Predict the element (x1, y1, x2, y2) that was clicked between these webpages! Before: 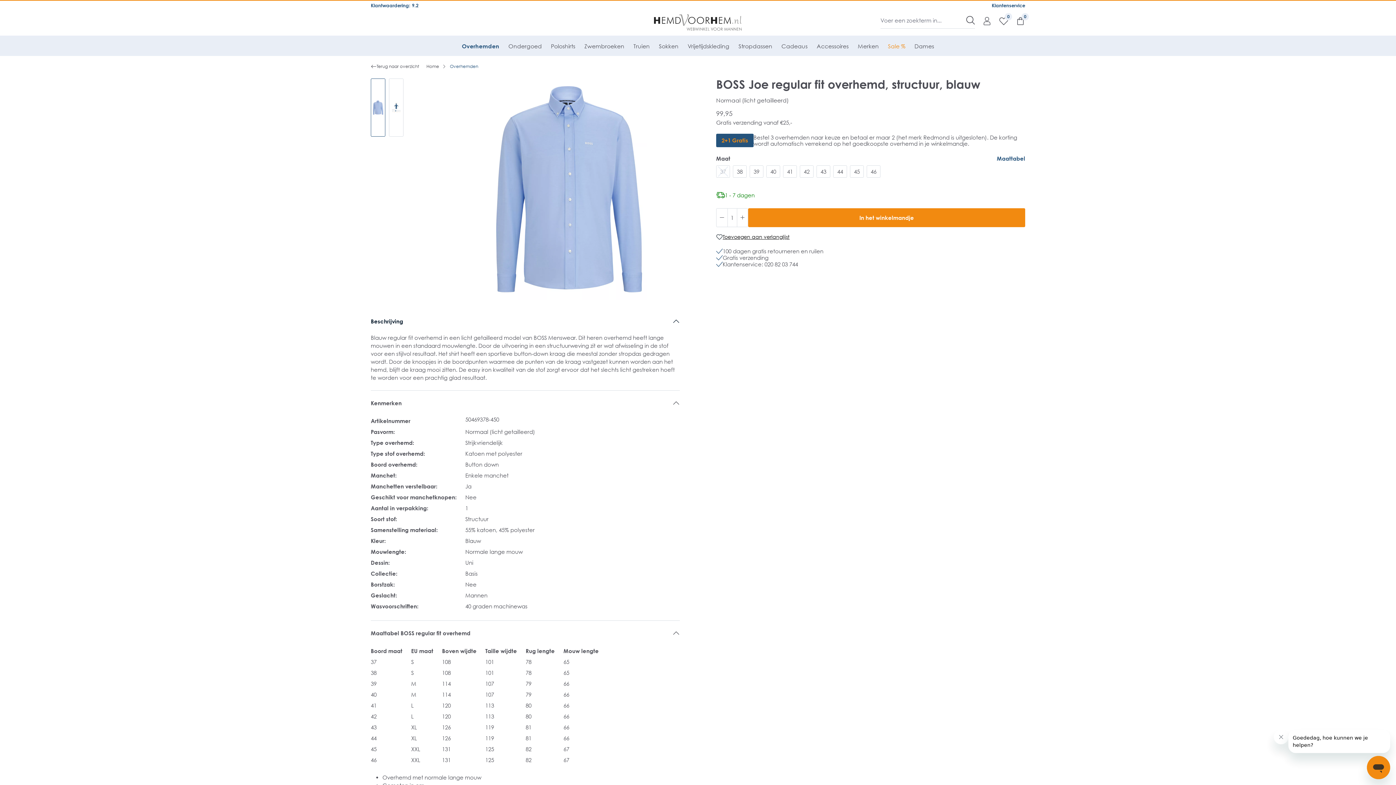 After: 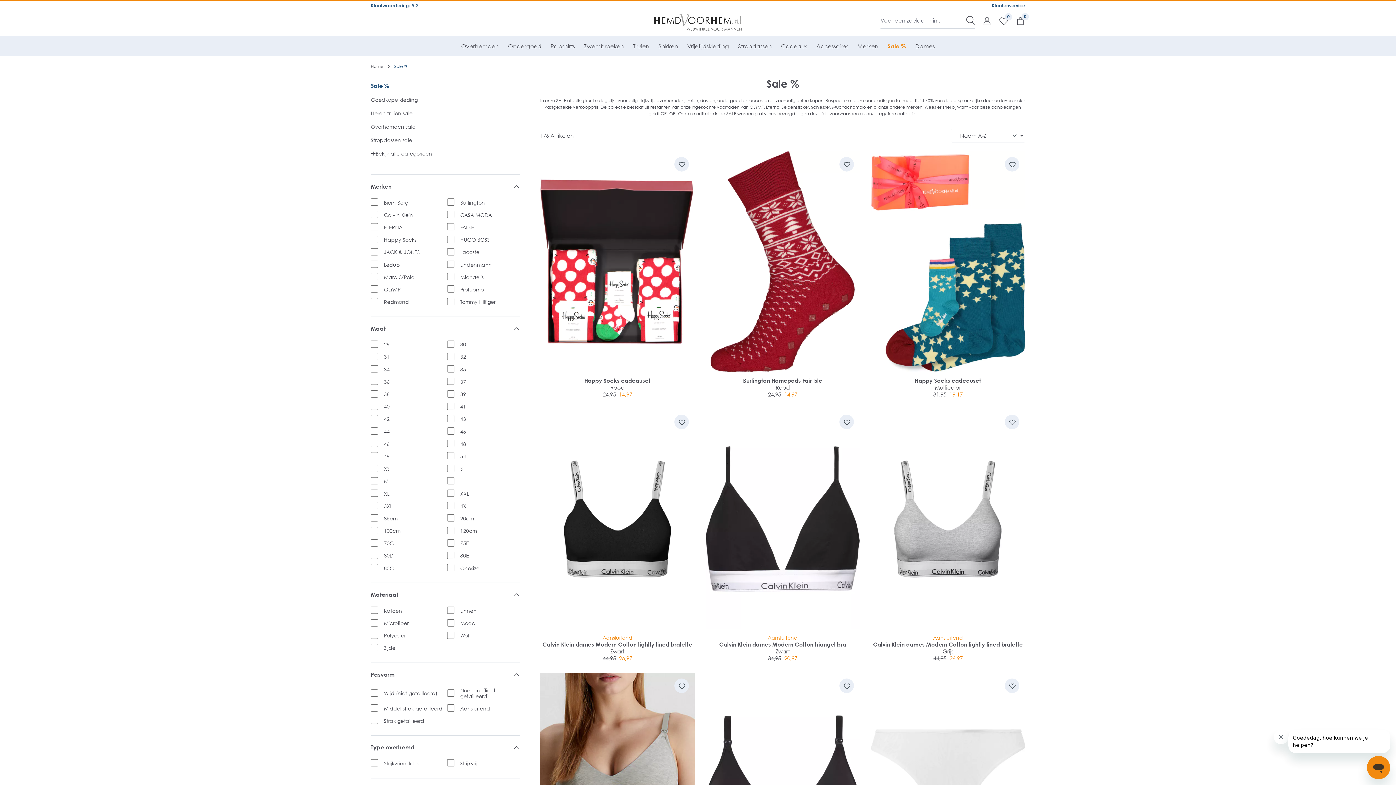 Action: label: Sale % bbox: (888, 38, 914, 53)